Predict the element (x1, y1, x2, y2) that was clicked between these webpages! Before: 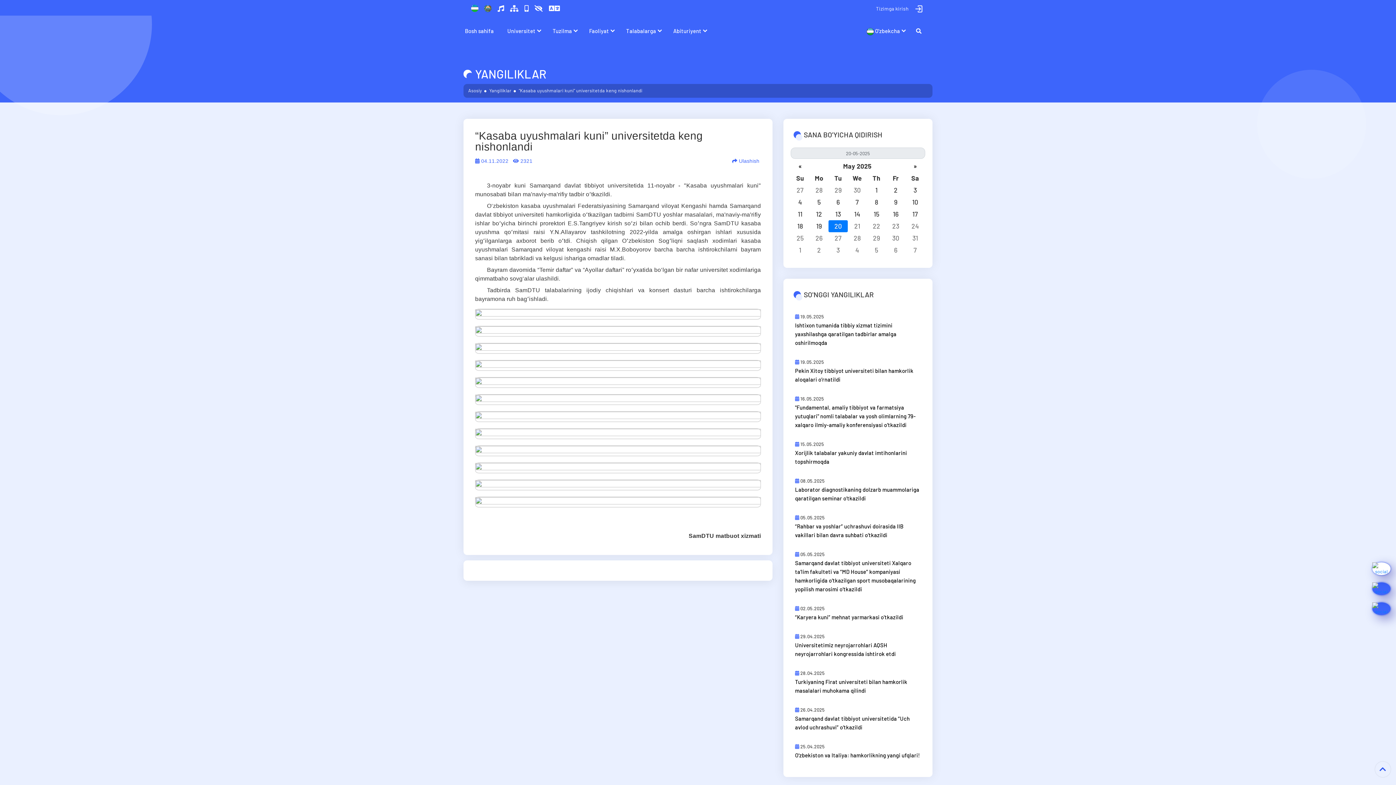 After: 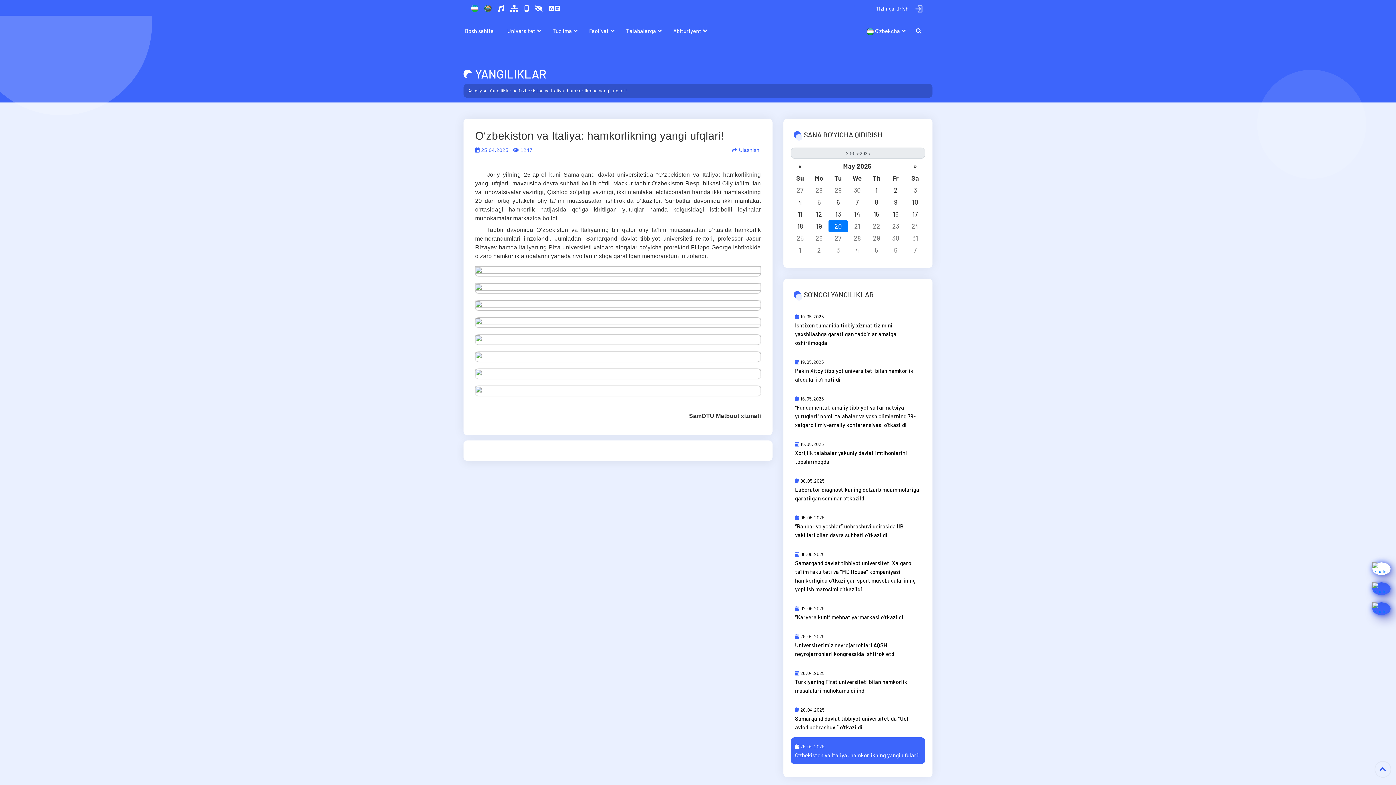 Action: label:  25.04.2025
​O‘zbekiston va Italiya: hamkorlikning yangi ufqlari! bbox: (790, 737, 925, 764)